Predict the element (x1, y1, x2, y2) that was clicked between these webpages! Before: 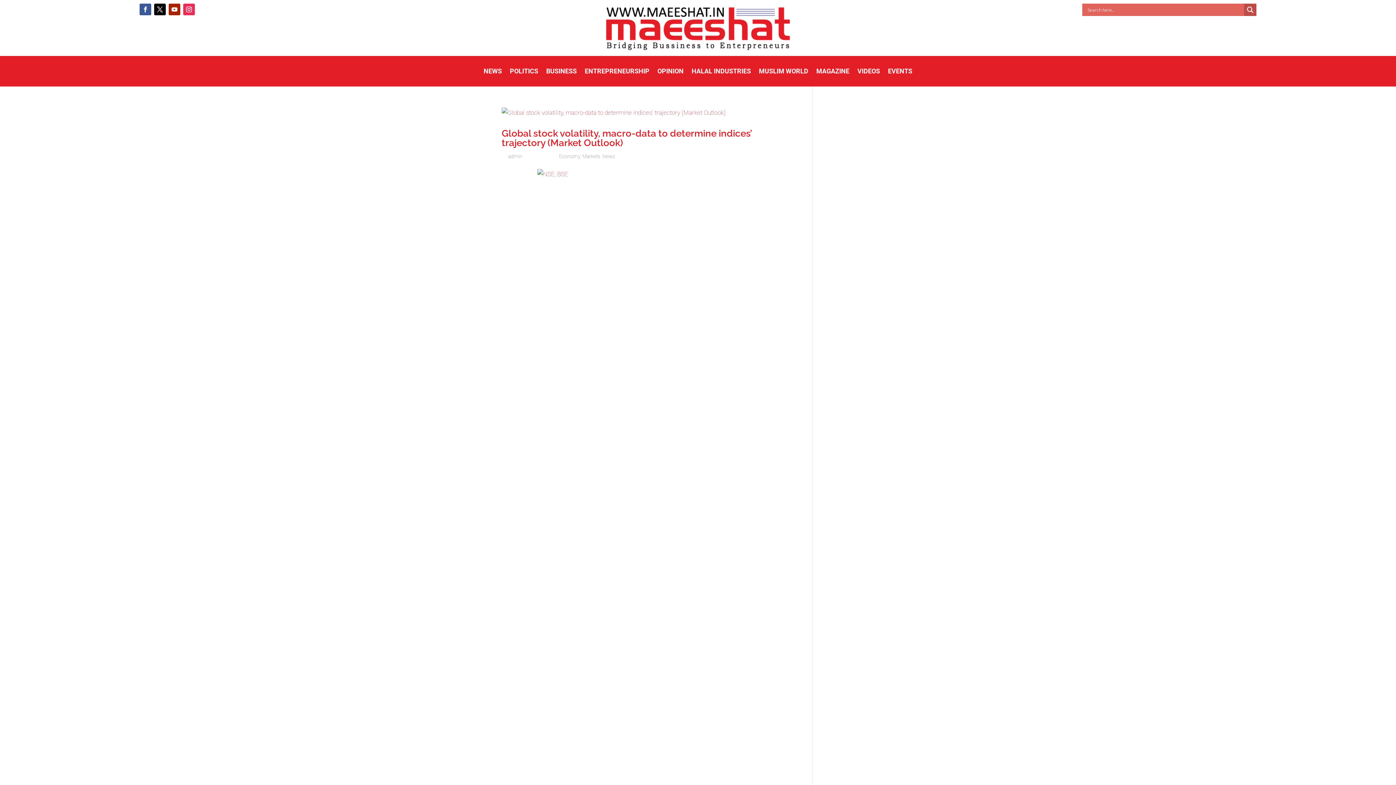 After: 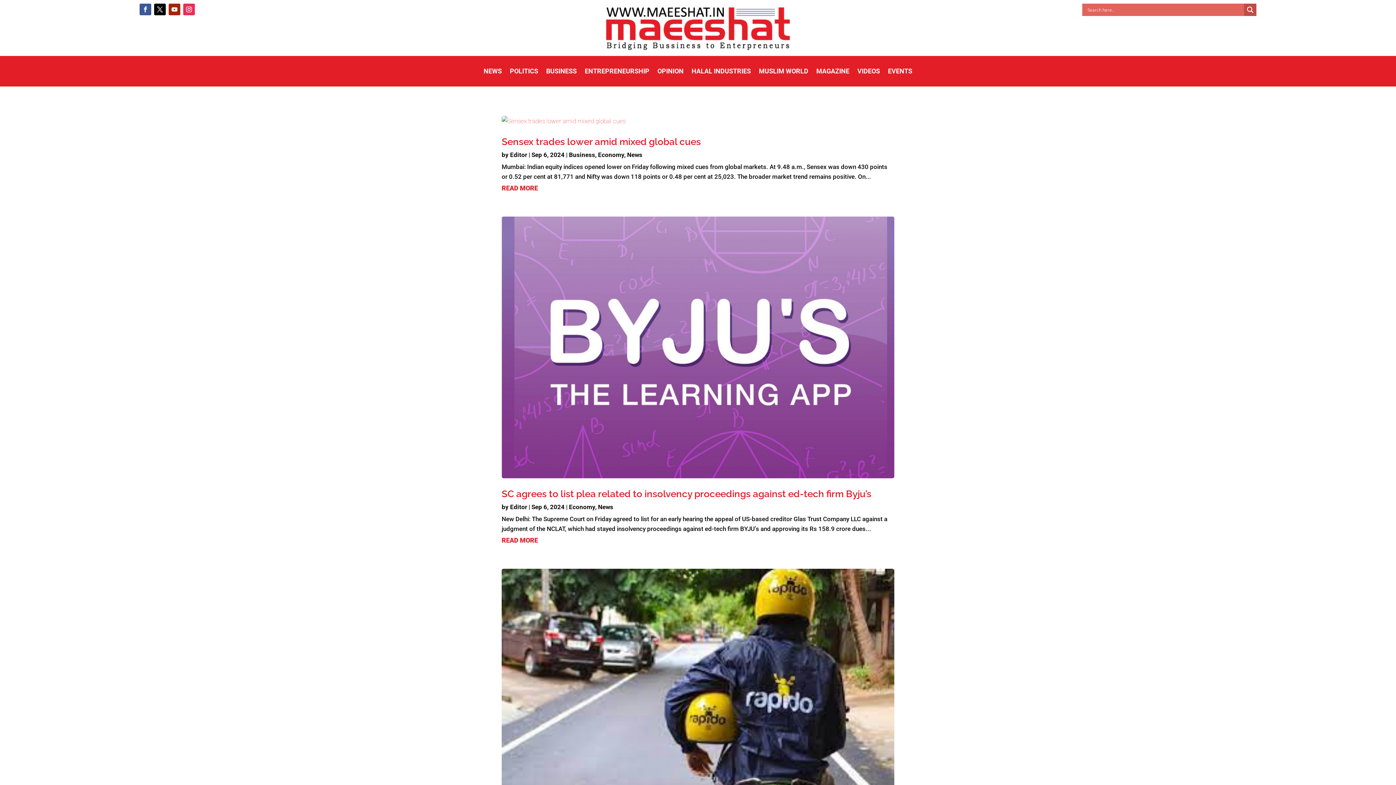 Action: label: Economy bbox: (559, 153, 580, 159)